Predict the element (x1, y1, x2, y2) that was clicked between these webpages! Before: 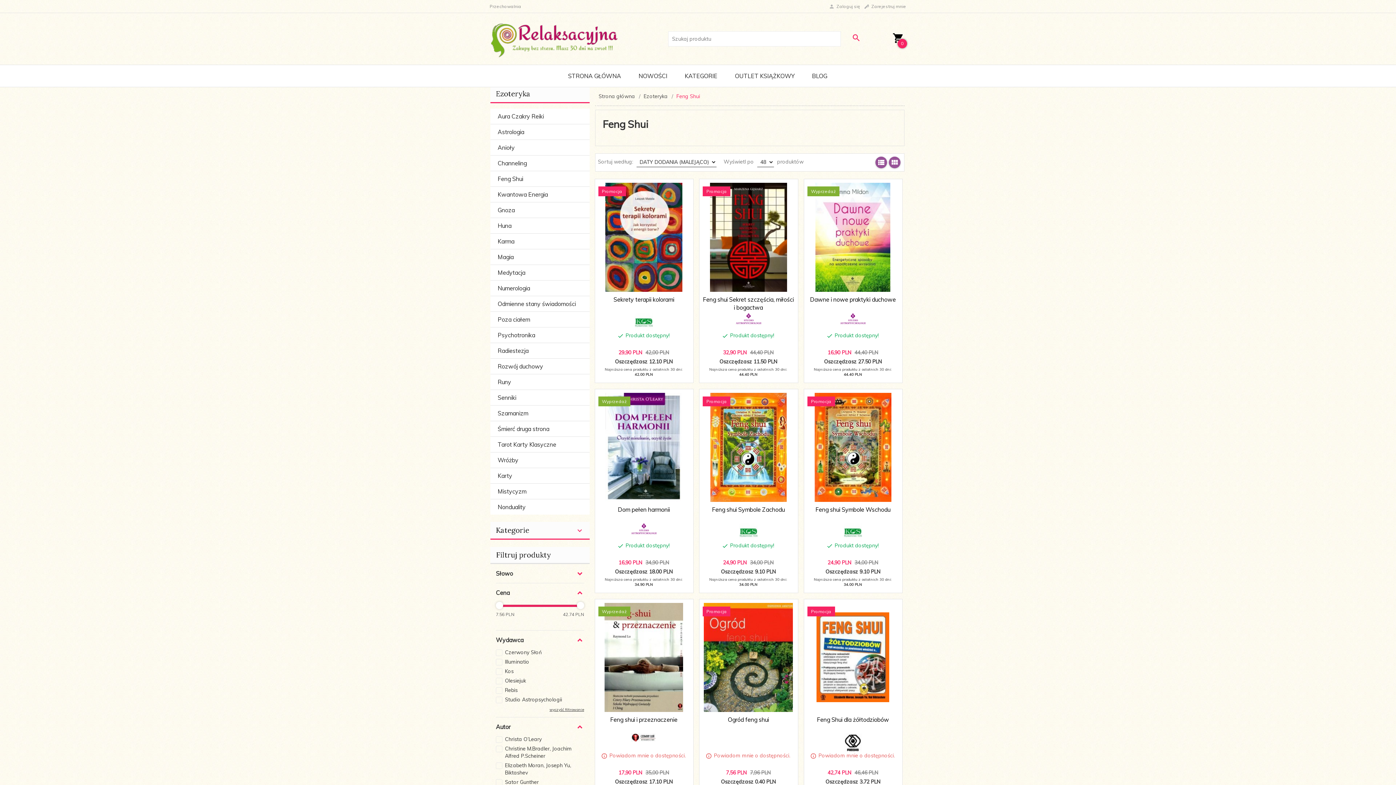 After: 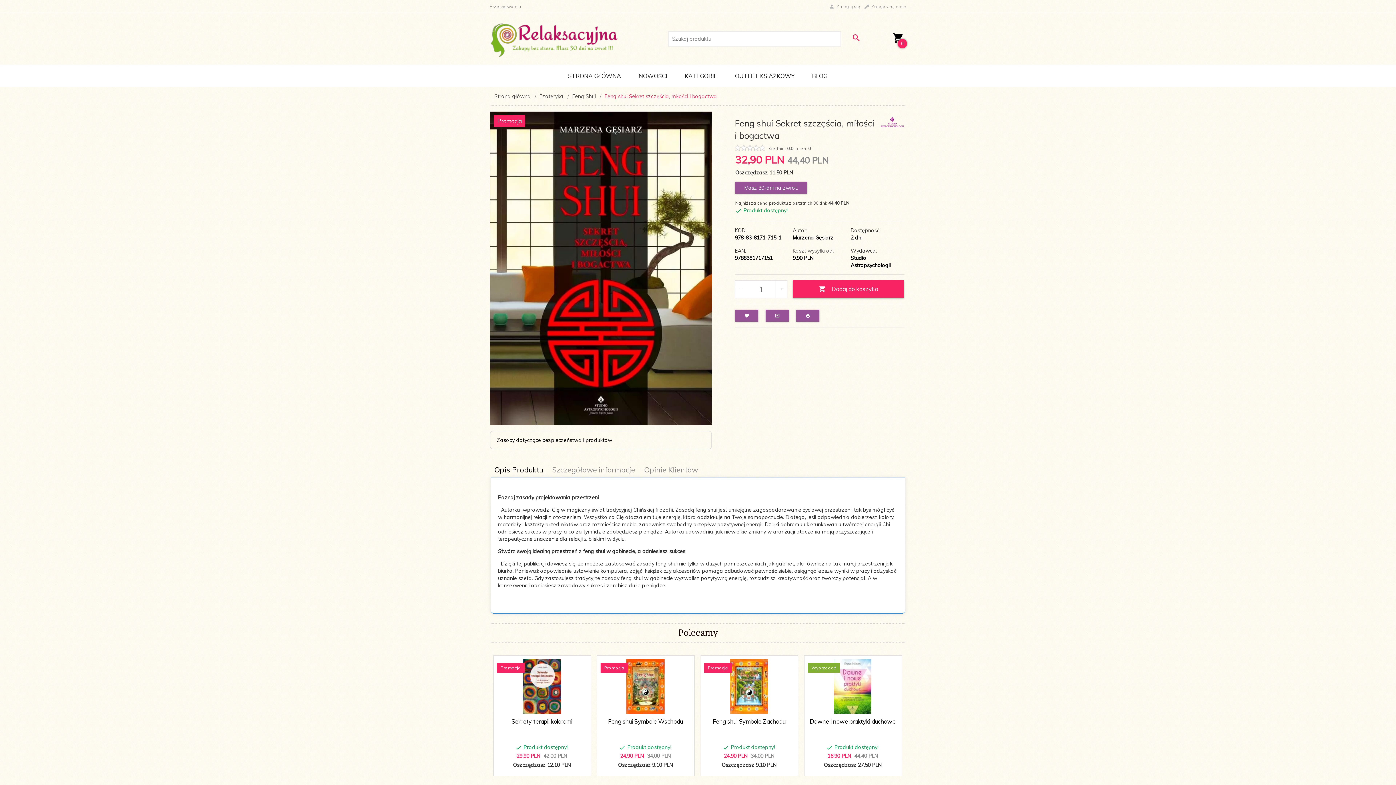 Action: bbox: (702, 182, 794, 291)